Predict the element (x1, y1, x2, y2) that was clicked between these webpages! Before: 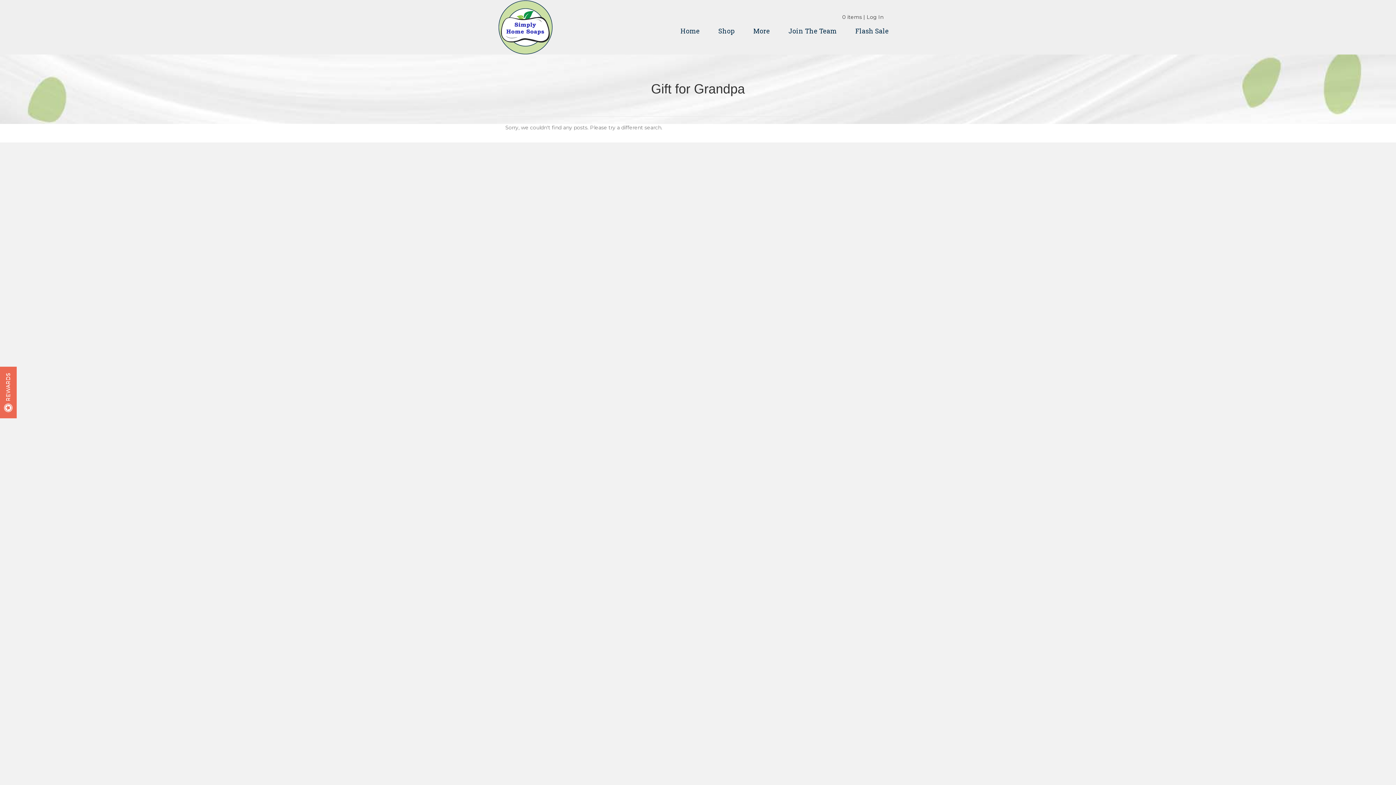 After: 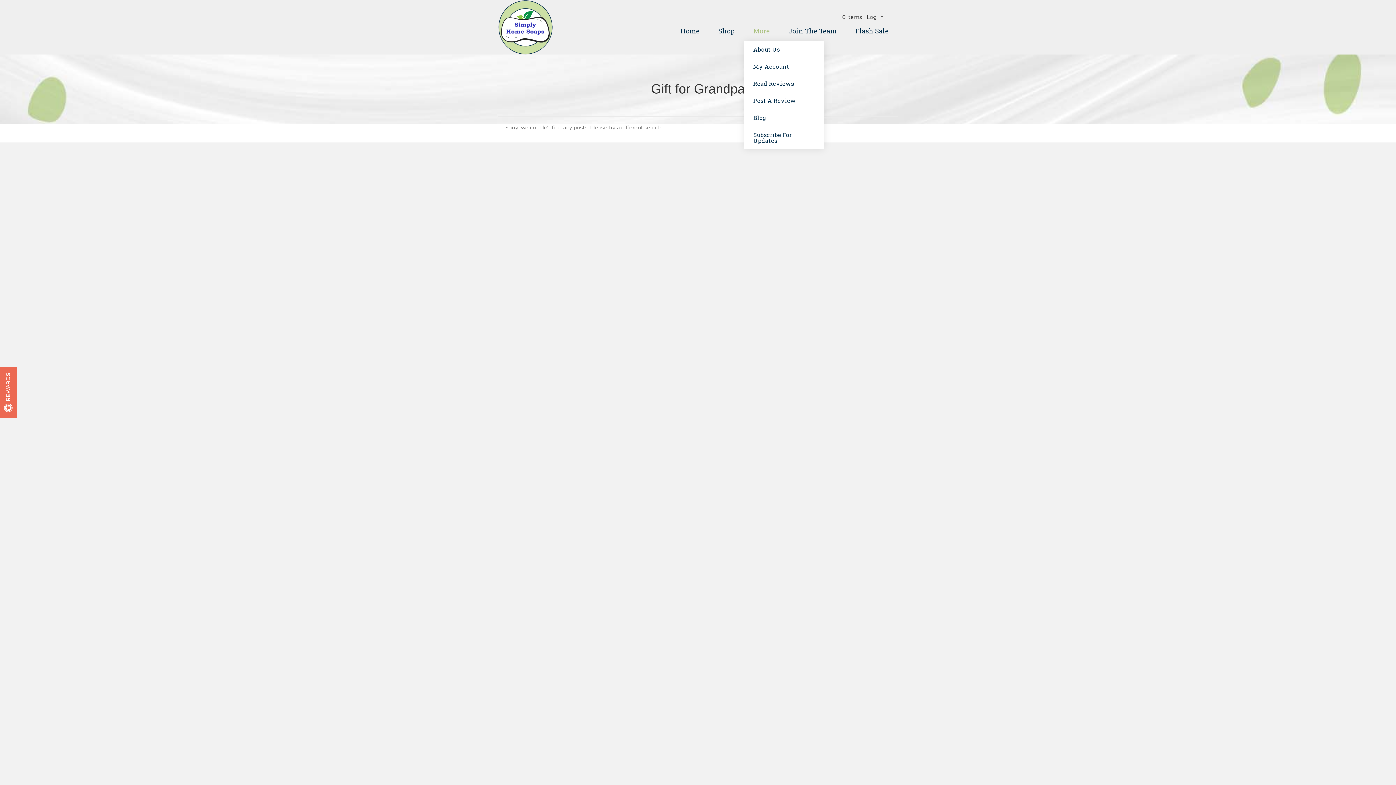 Action: label: More bbox: (744, 20, 779, 41)